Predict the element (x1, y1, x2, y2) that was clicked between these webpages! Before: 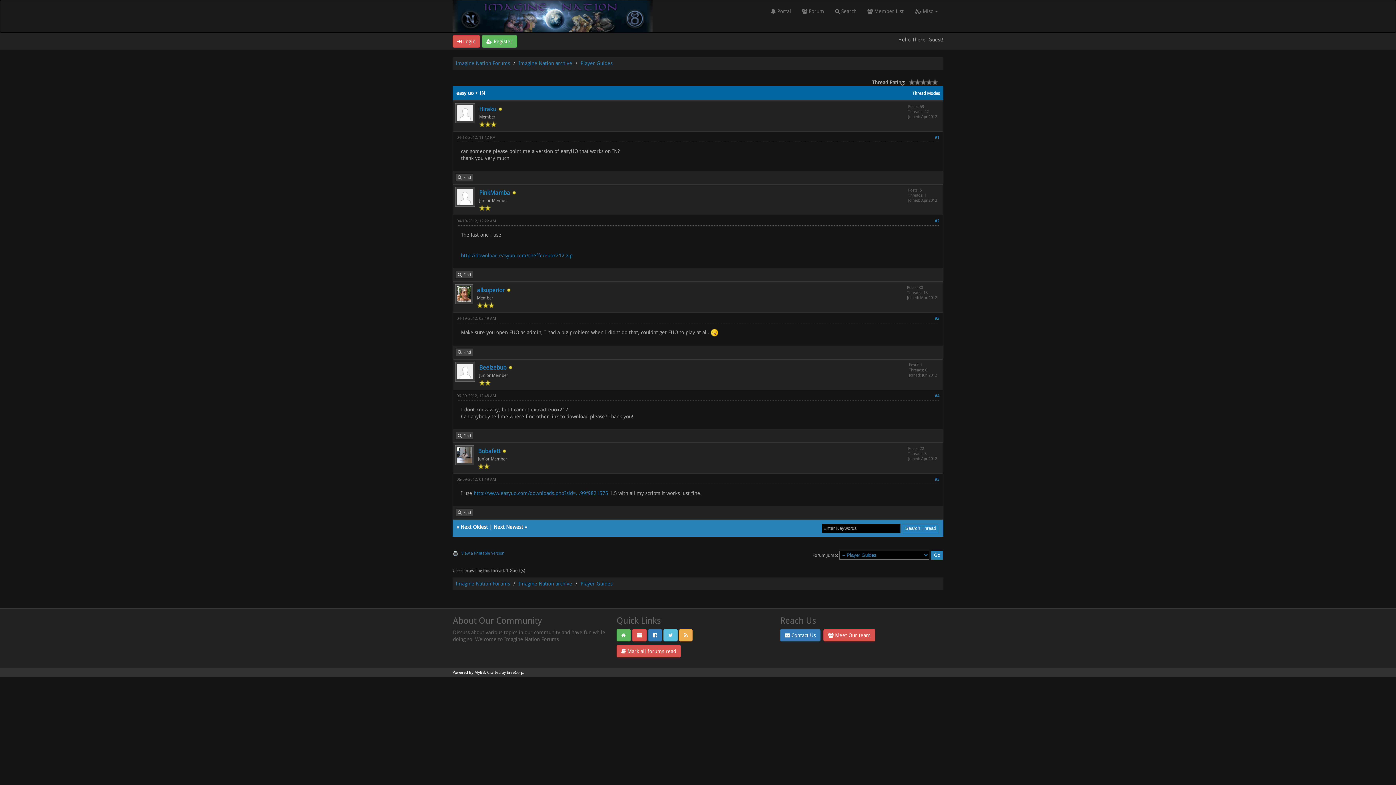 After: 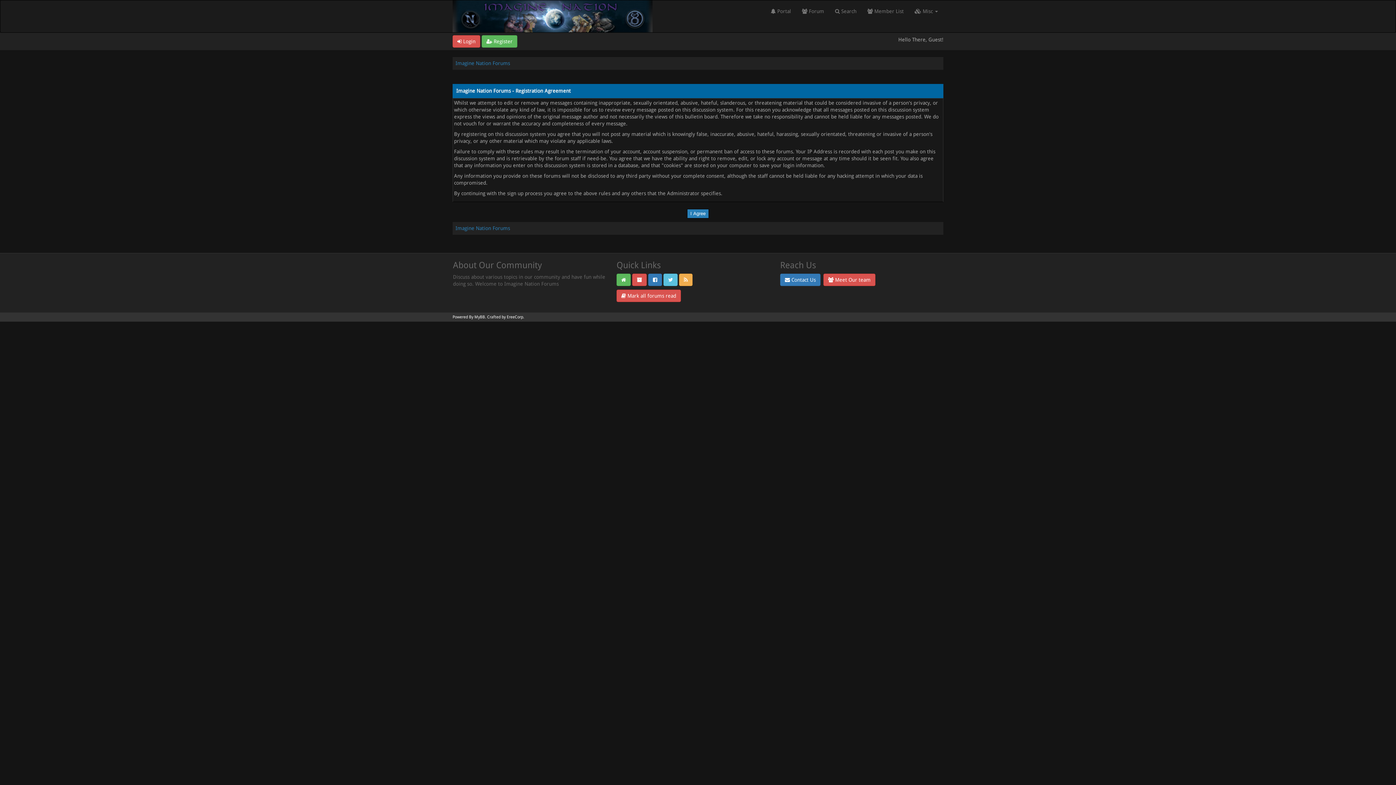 Action: bbox: (481, 35, 517, 47) label:  Register